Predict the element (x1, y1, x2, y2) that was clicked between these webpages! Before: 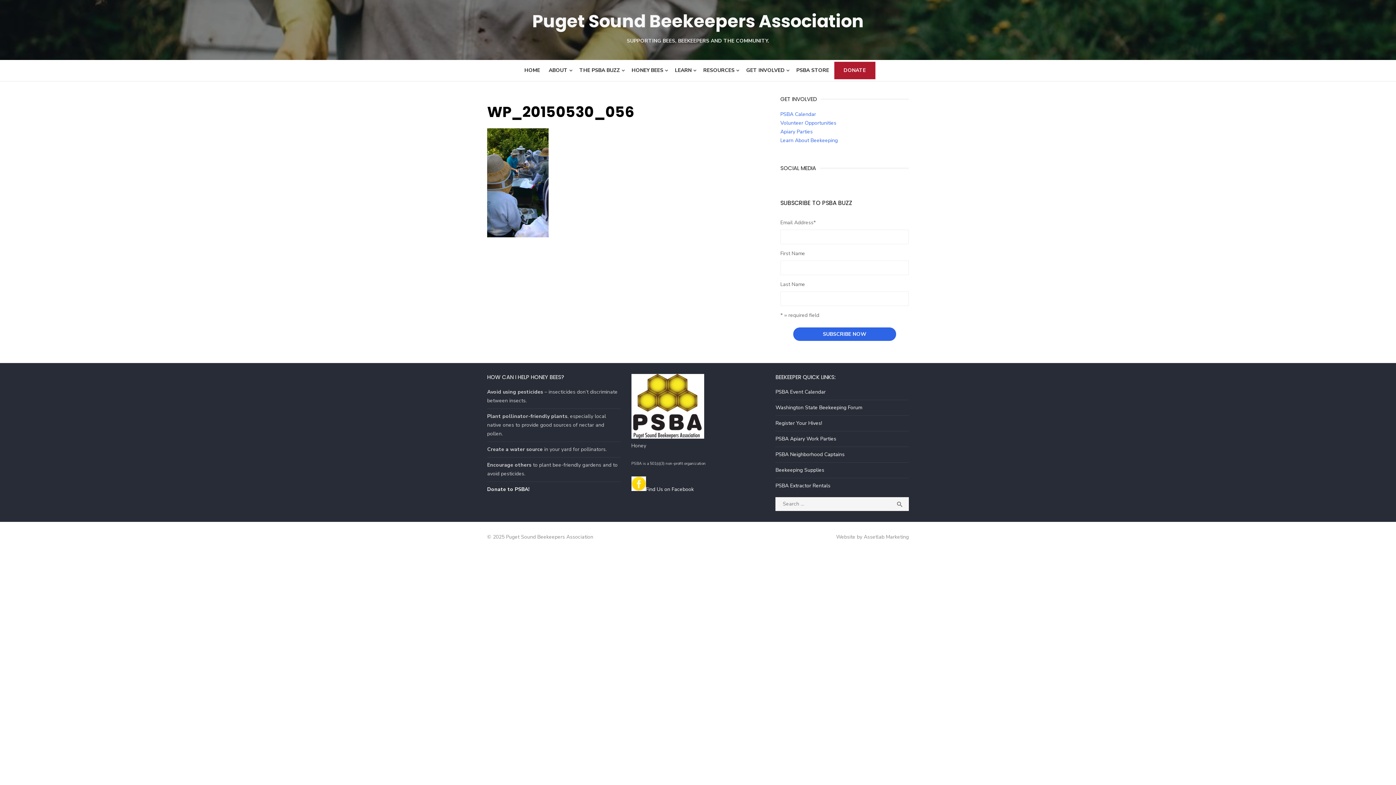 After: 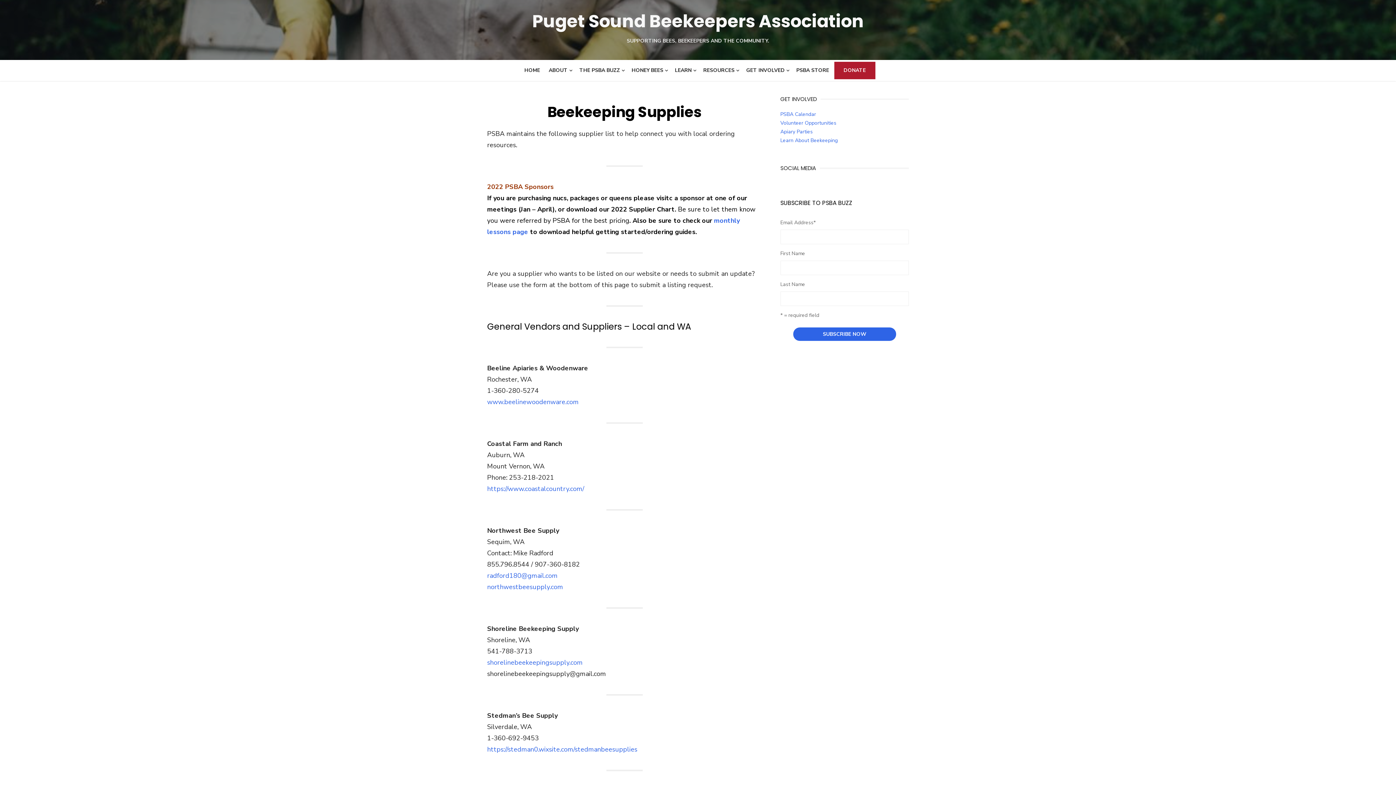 Action: label: Beekeeping Supplies bbox: (775, 466, 824, 473)